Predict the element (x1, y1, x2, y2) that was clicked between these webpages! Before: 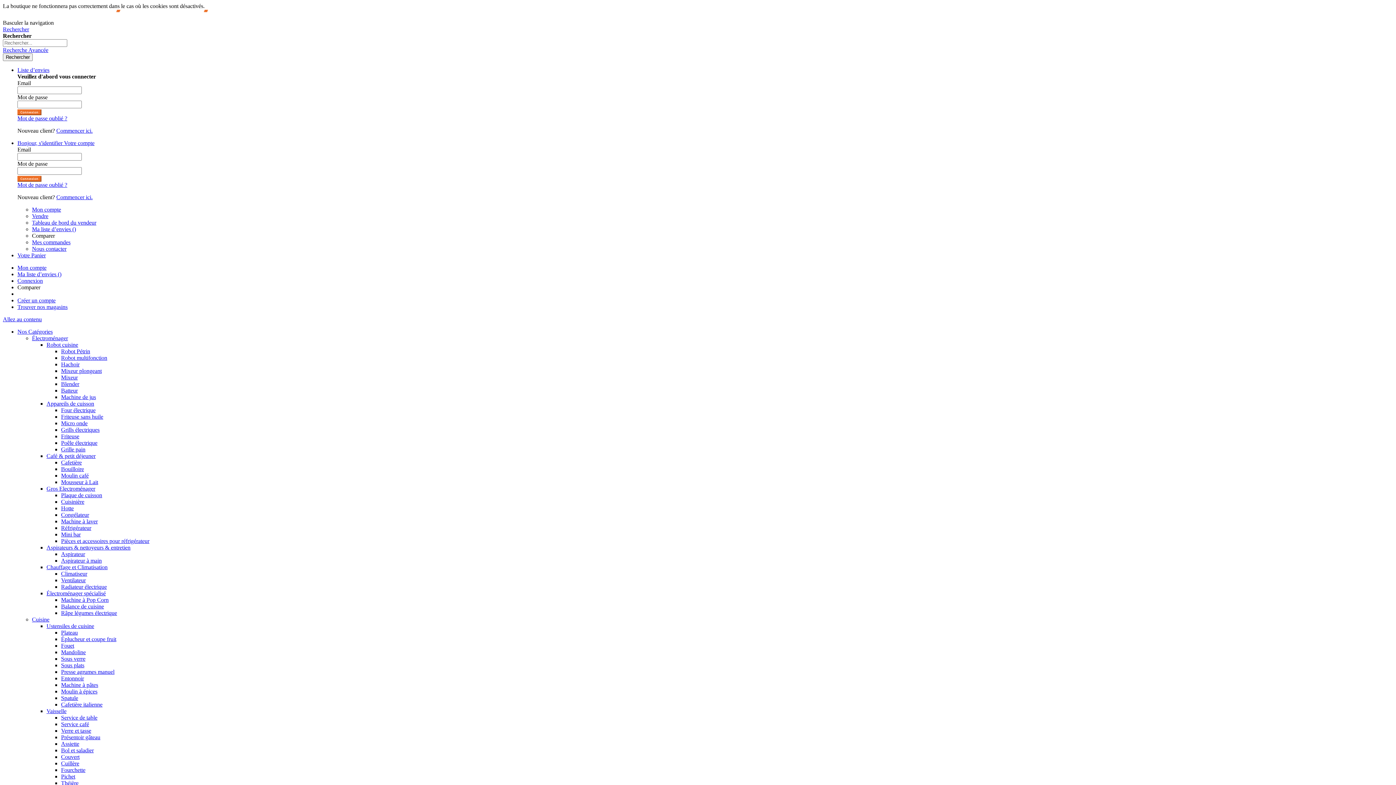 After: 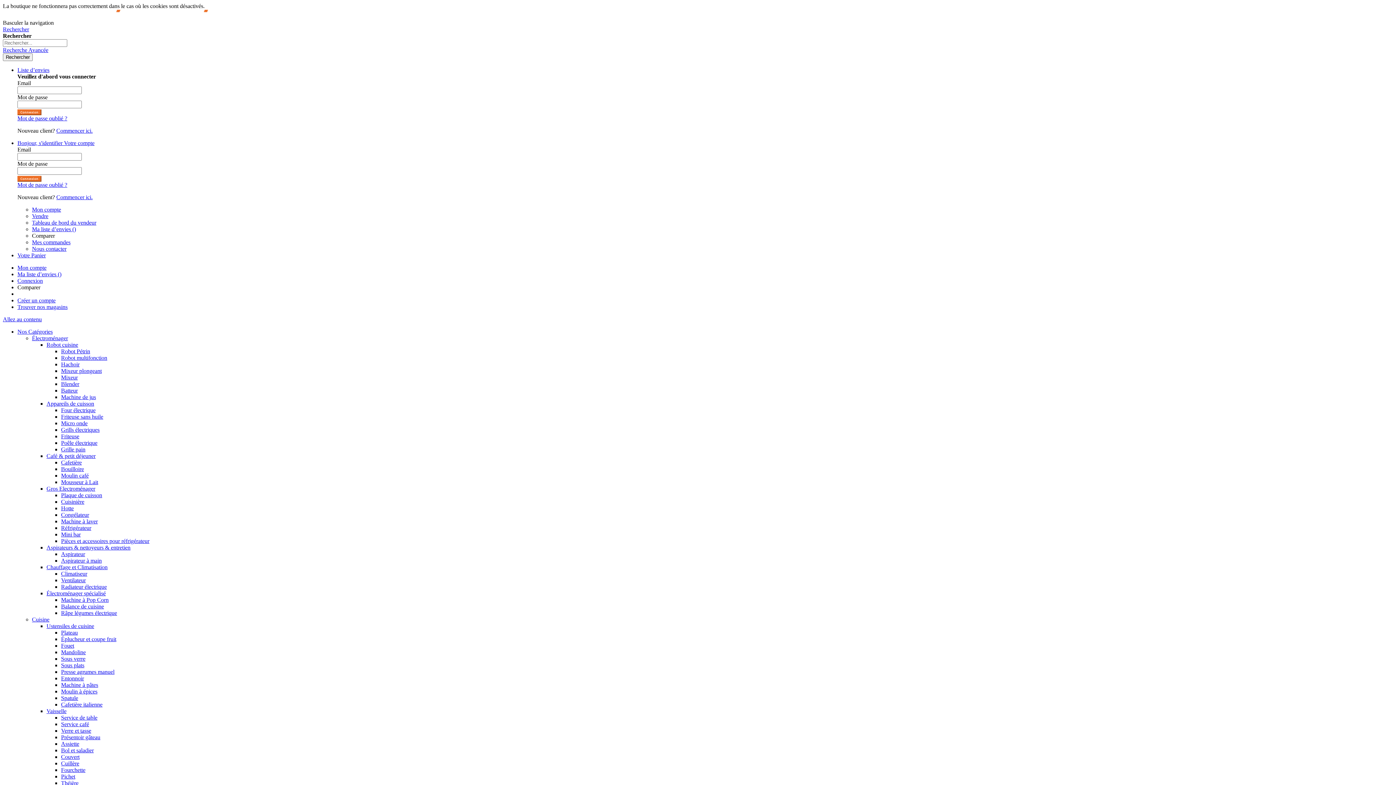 Action: bbox: (17, 328, 52, 334) label: Nos Catégories